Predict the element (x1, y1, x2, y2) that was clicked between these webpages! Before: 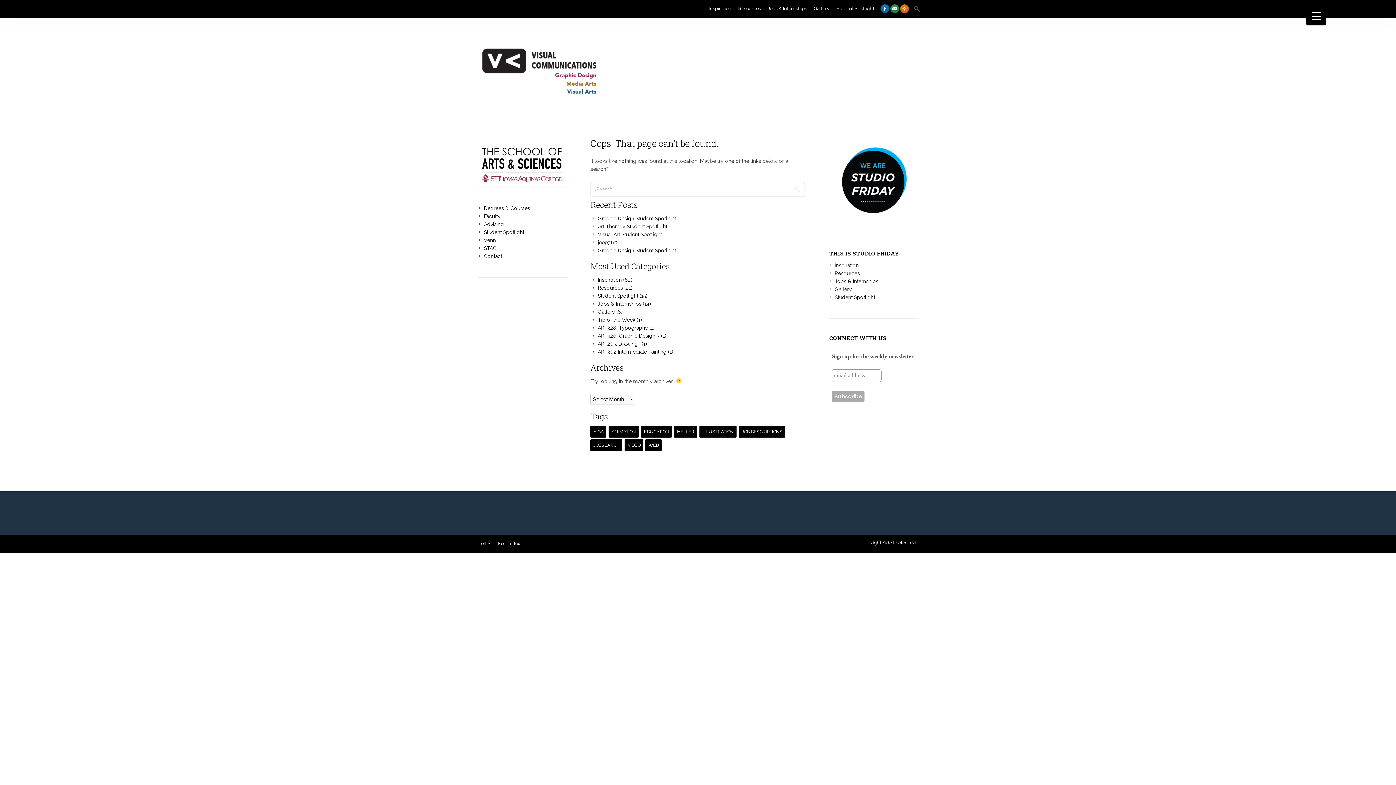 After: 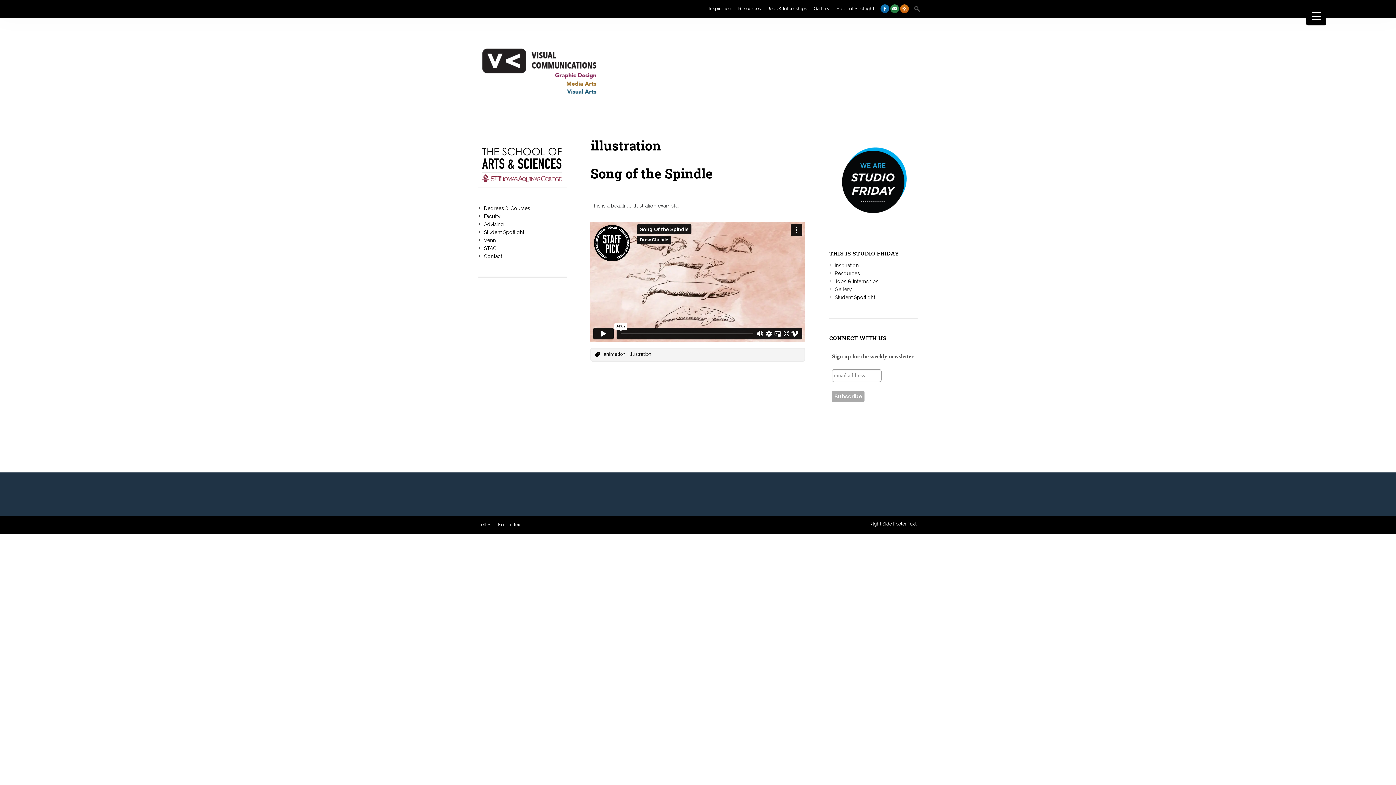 Action: bbox: (699, 426, 736, 437) label: illustration (1 item)